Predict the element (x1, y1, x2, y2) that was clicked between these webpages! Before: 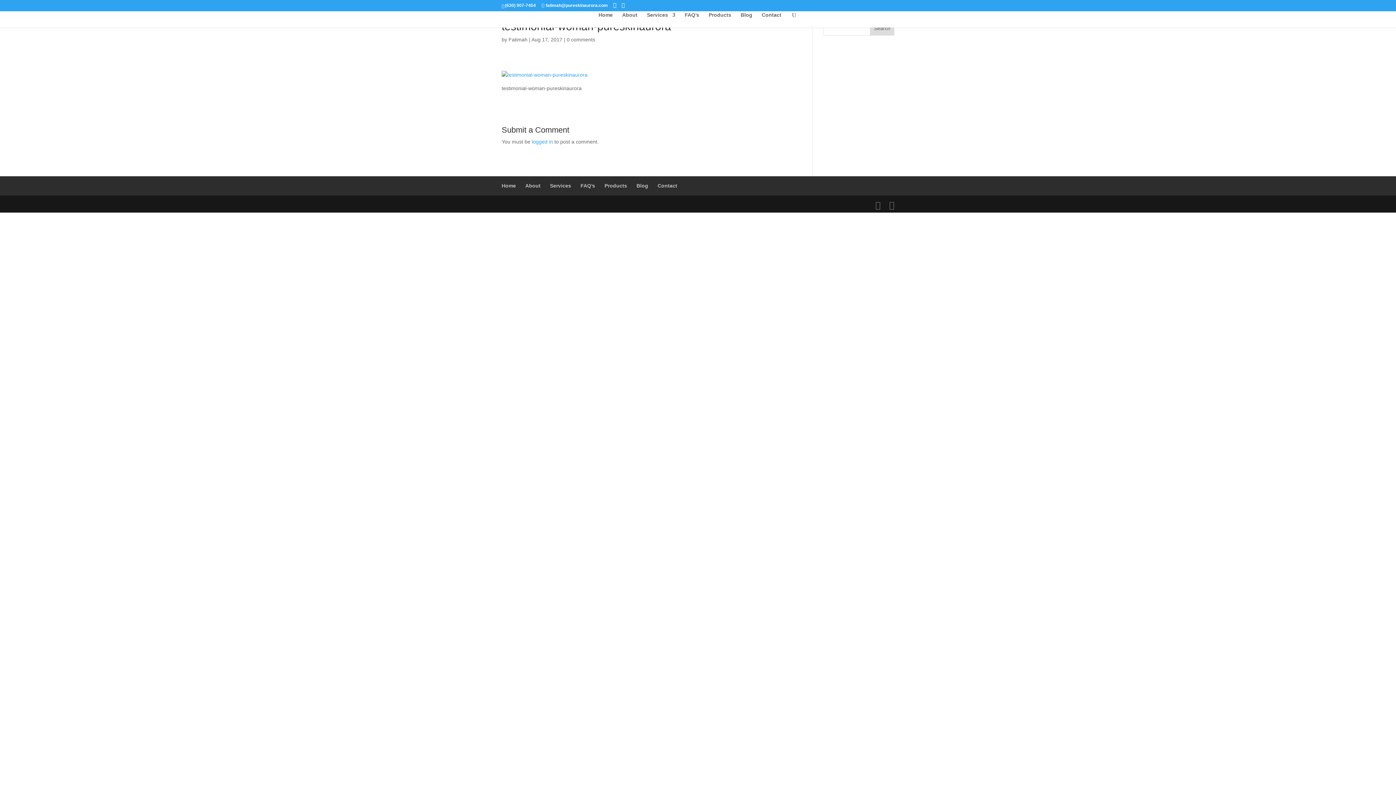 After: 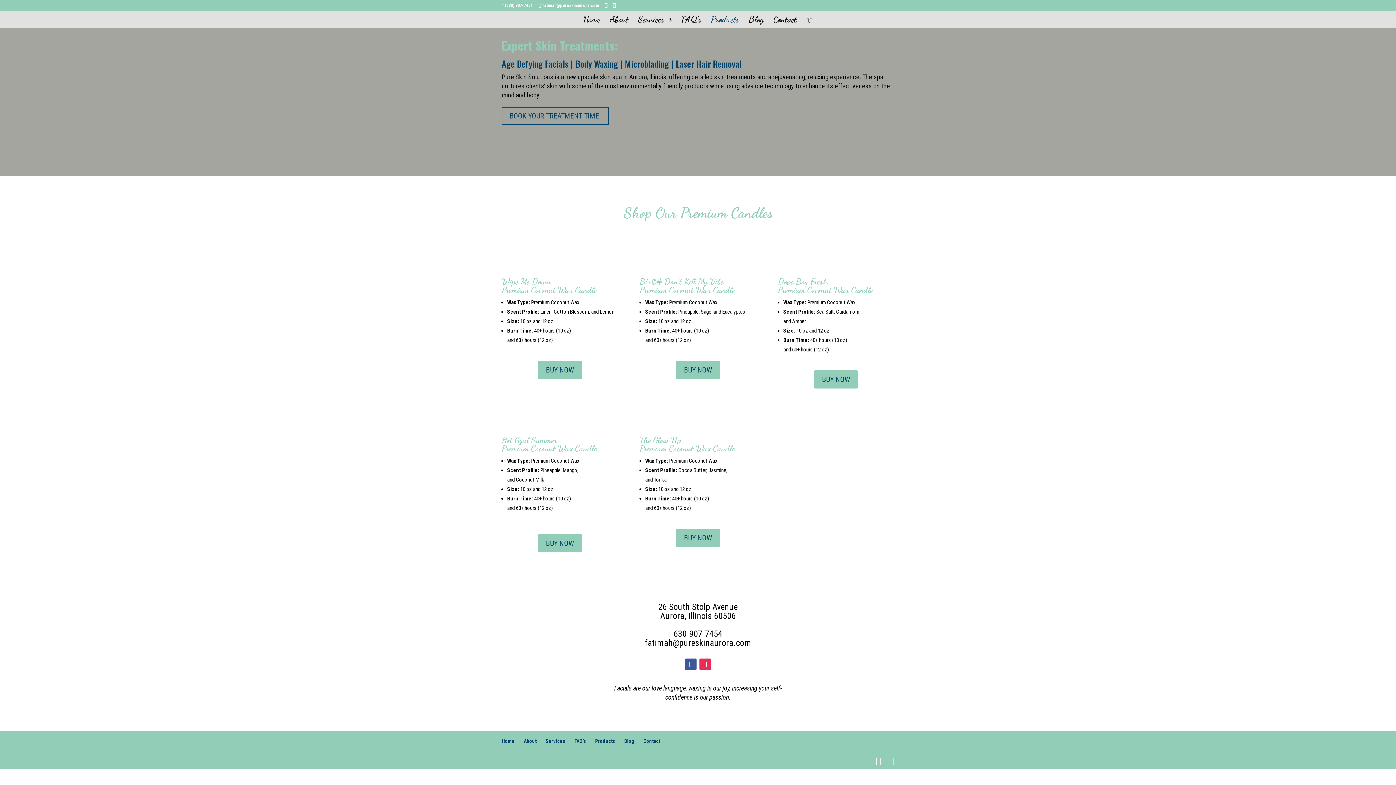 Action: bbox: (708, 12, 731, 27) label: Products